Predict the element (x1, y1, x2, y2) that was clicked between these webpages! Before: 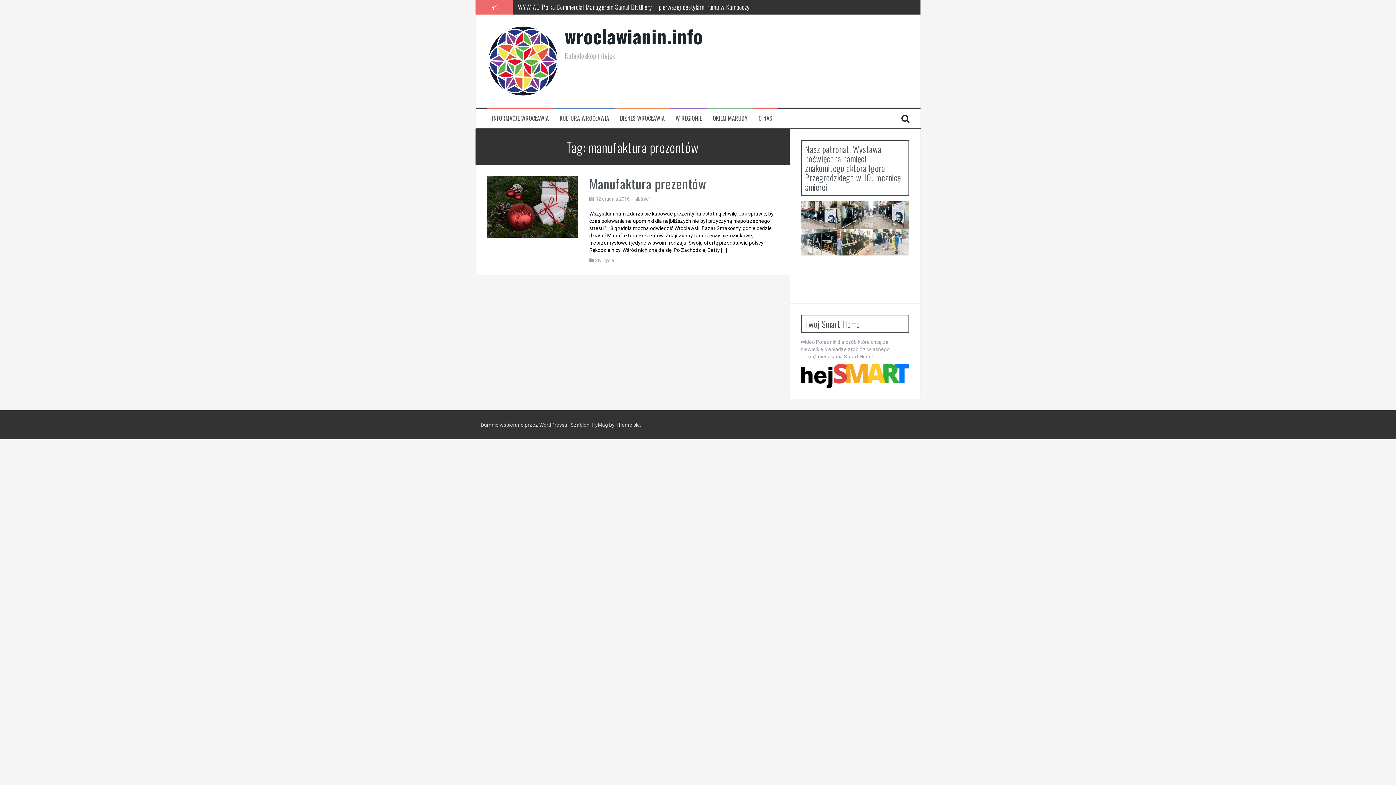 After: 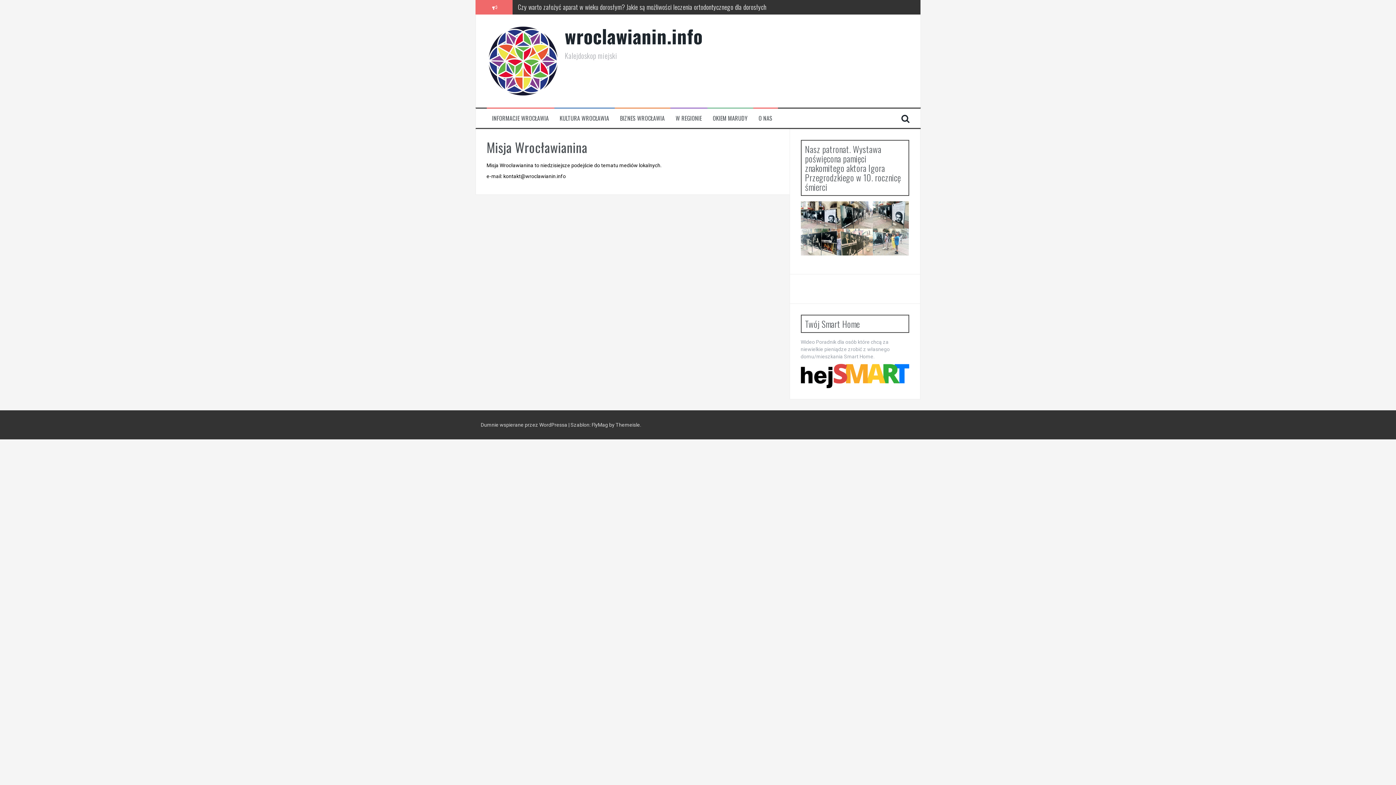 Action: label: O NAS bbox: (758, 114, 772, 122)